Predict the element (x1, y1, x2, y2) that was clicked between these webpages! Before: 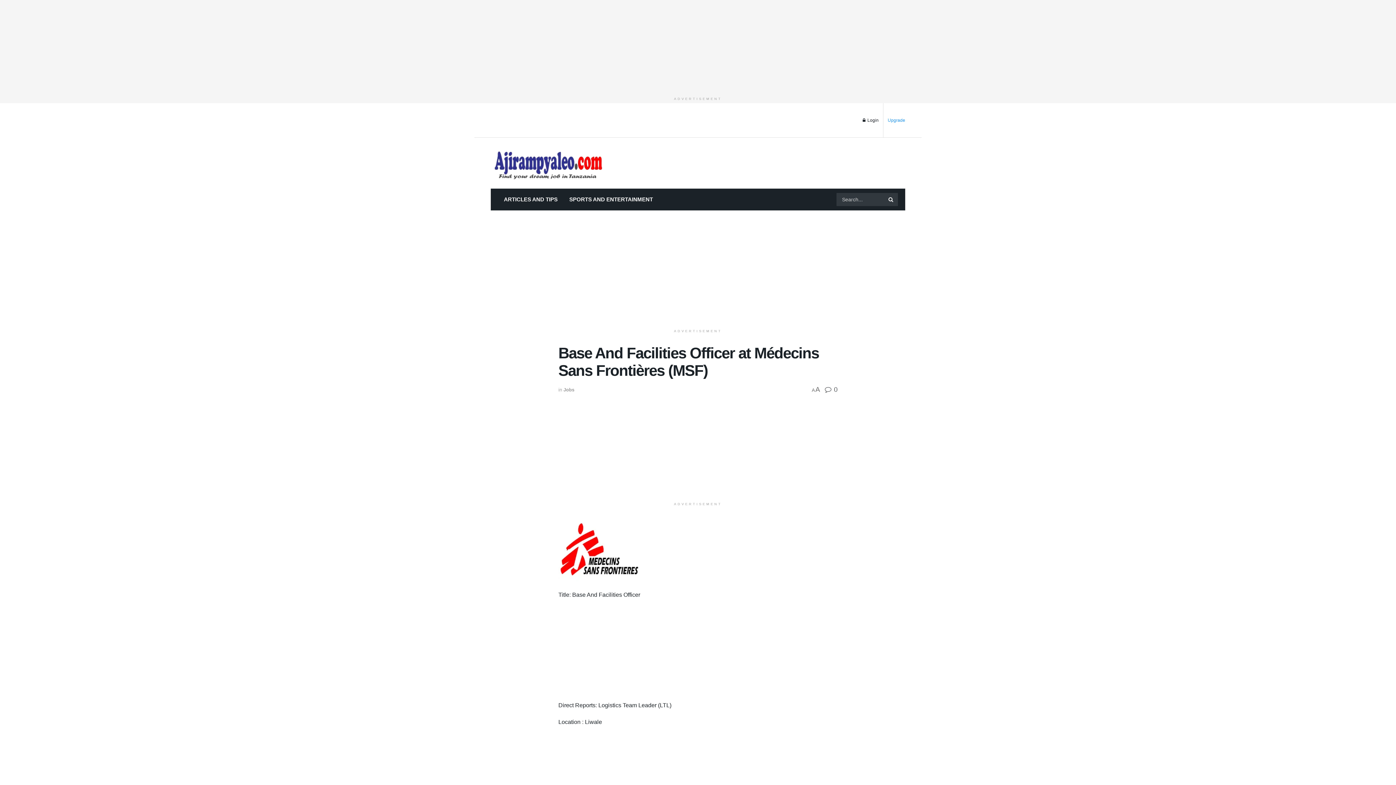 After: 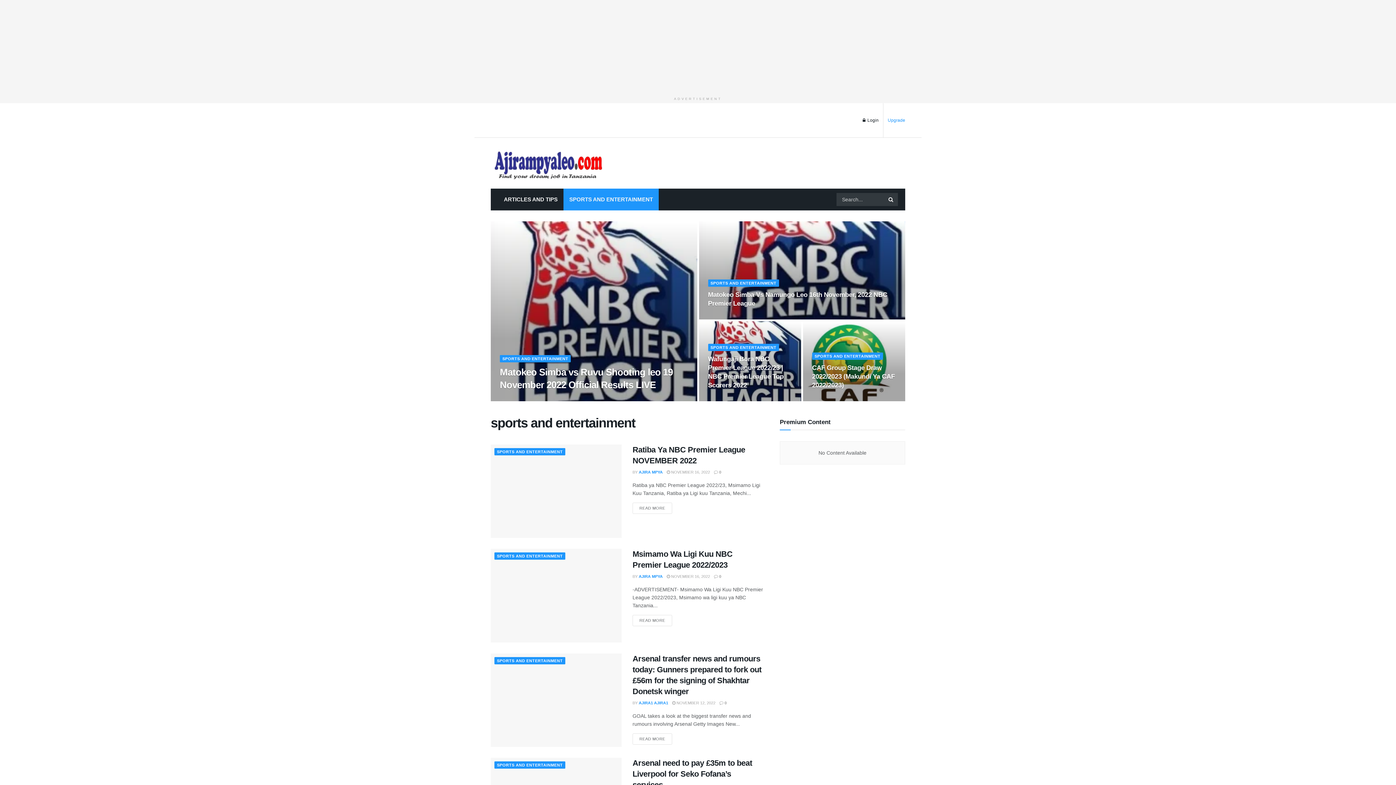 Action: label: SPORTS AND ENTERTAINMENT bbox: (563, 188, 658, 210)